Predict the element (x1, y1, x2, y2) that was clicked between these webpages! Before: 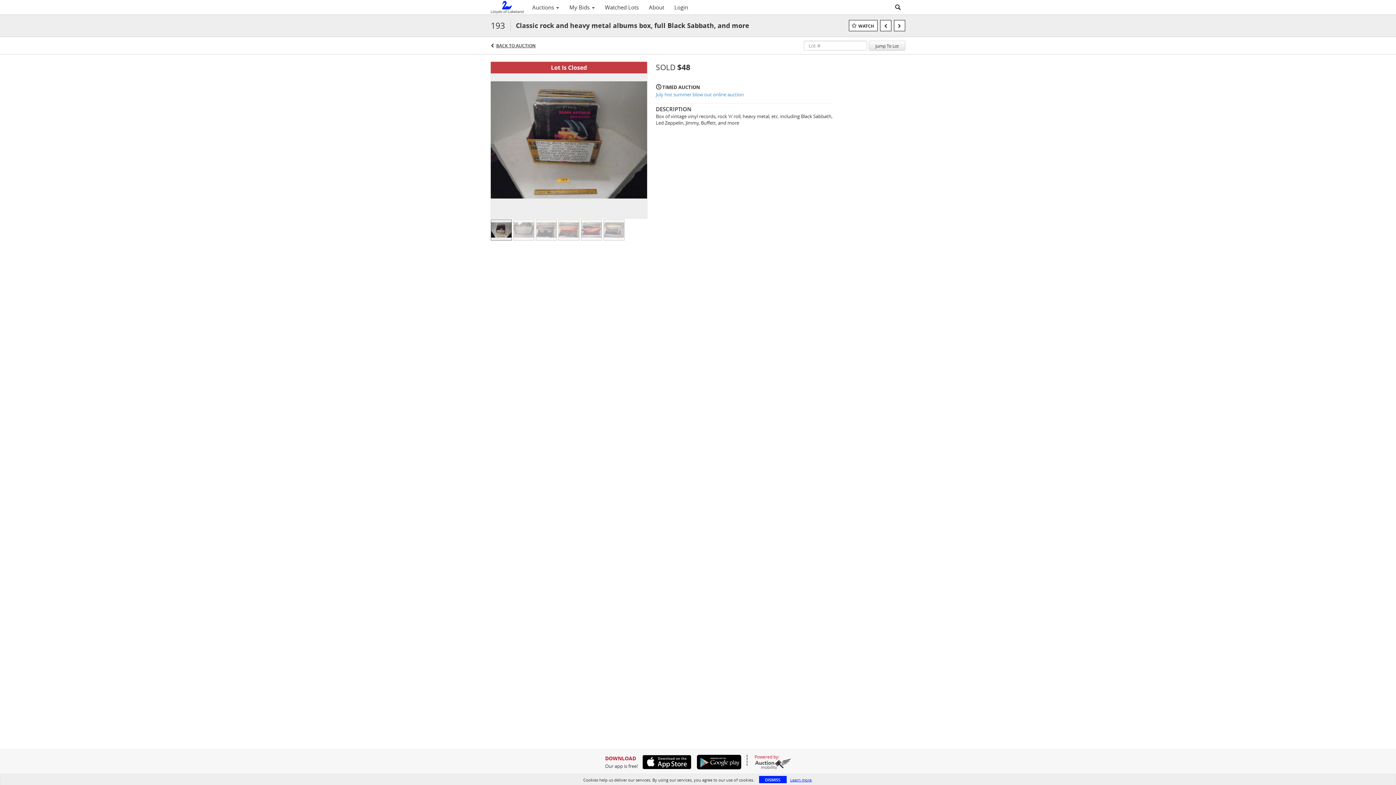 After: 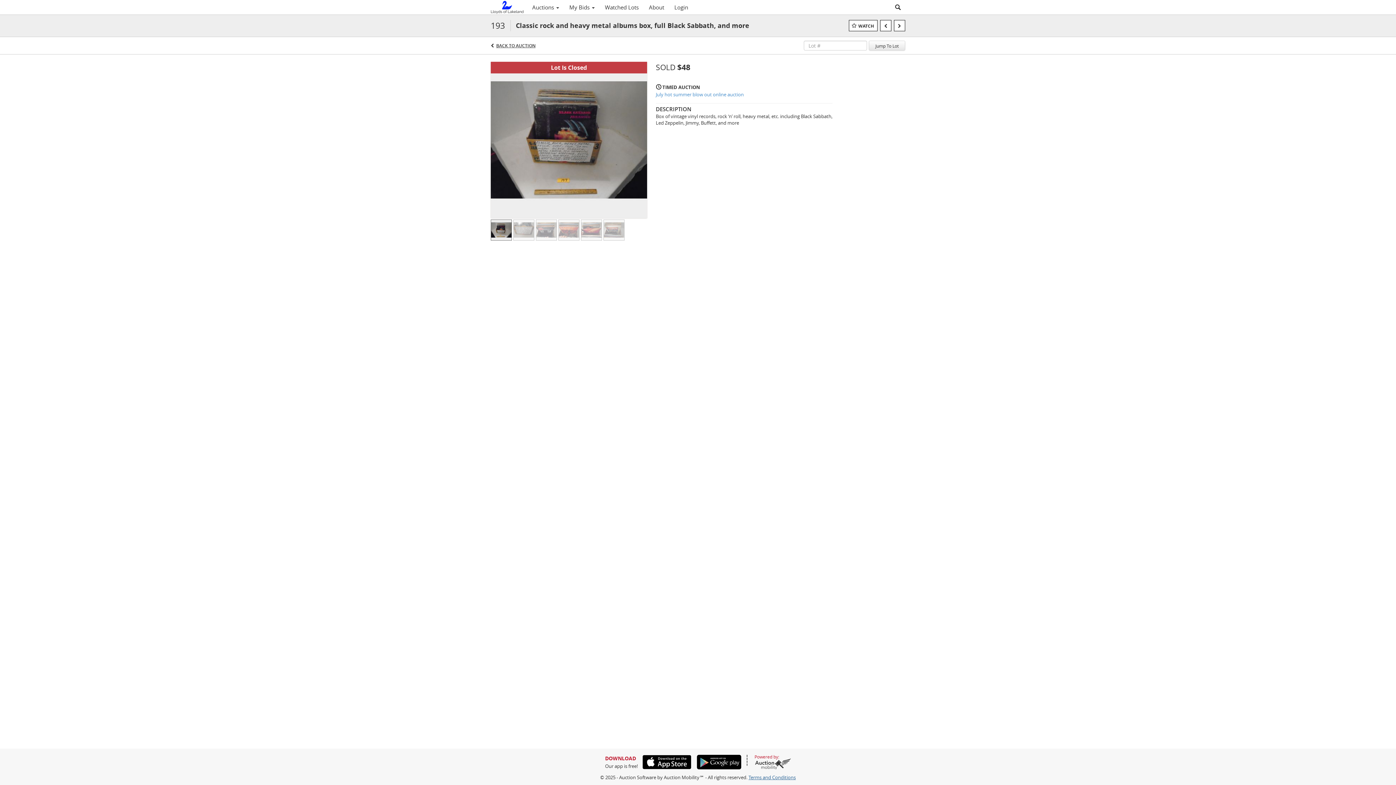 Action: label: DISMISS bbox: (759, 776, 786, 783)